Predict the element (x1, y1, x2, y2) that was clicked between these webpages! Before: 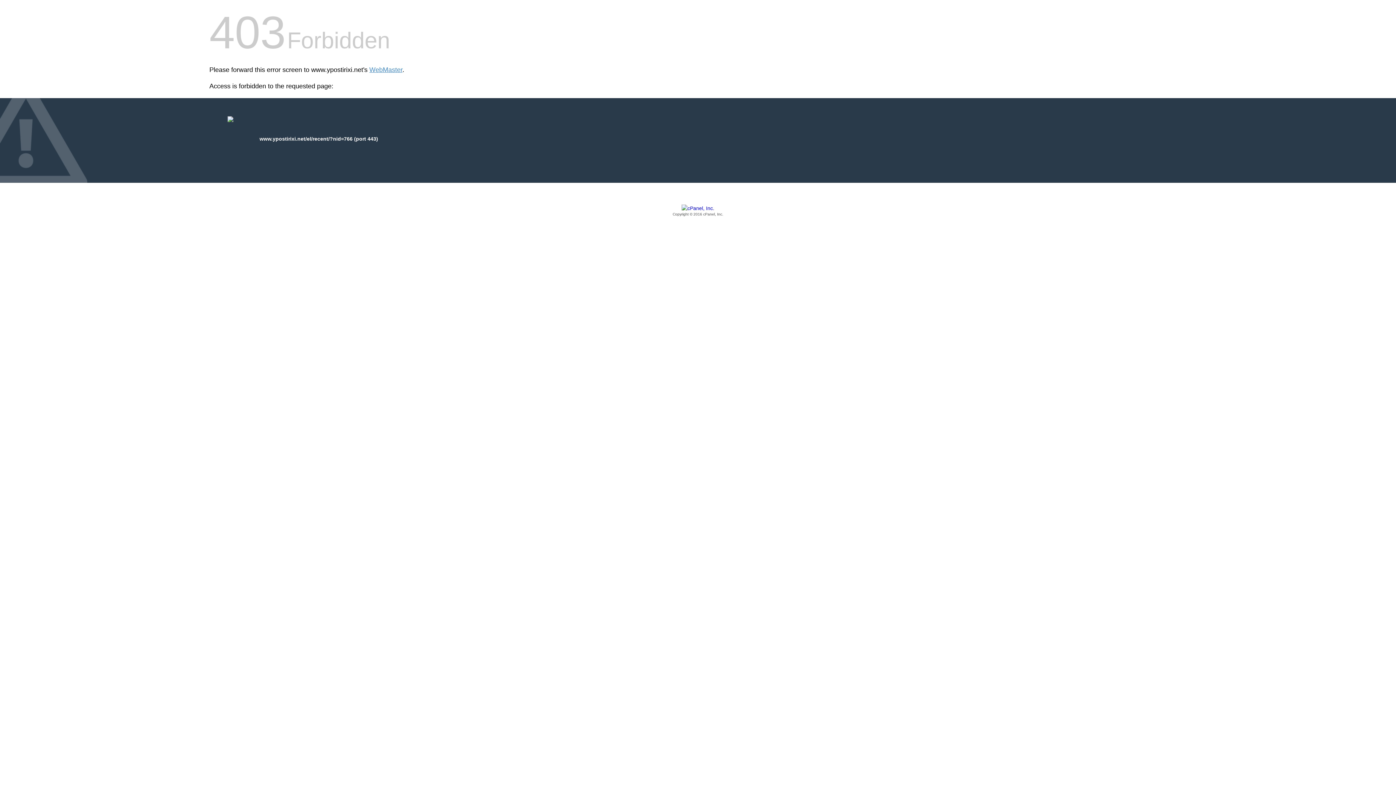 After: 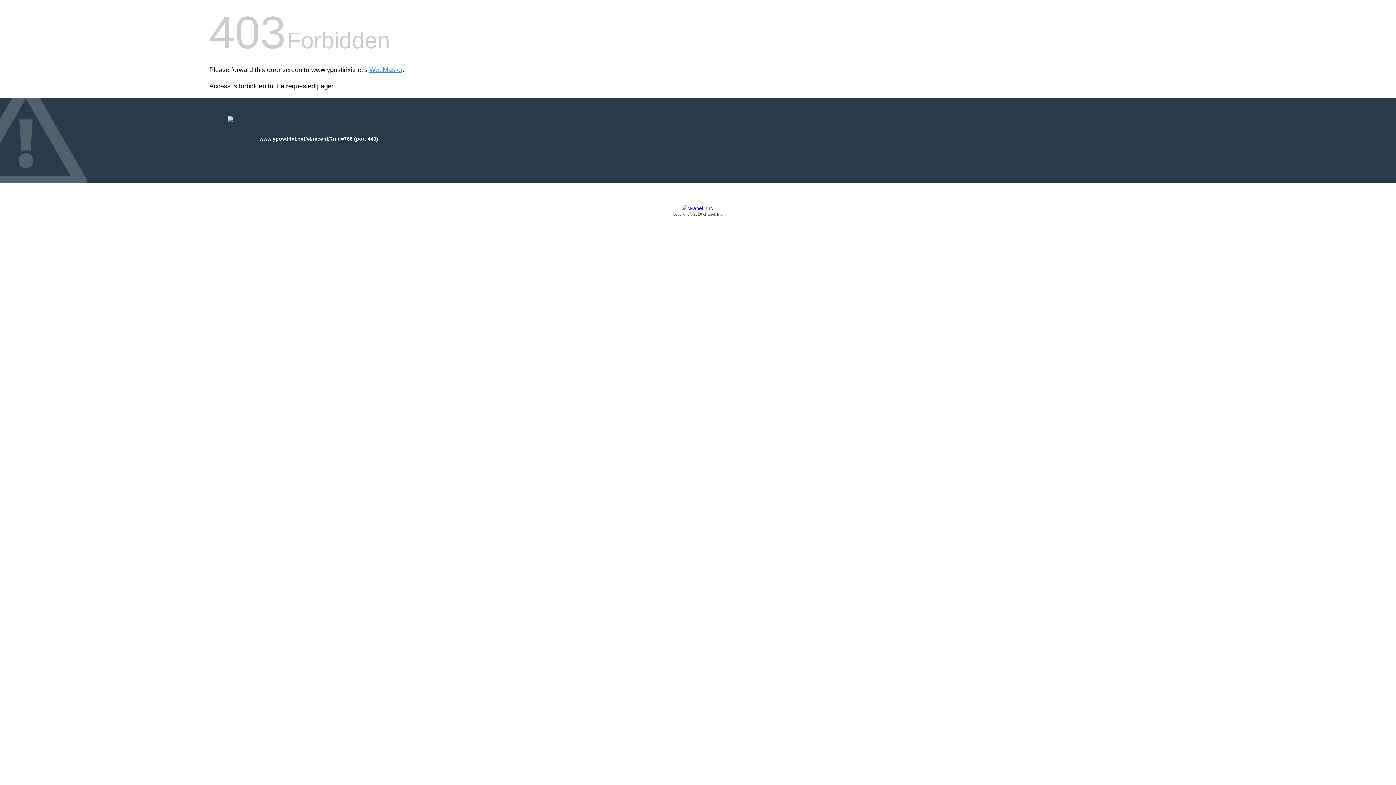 Action: bbox: (209, 205, 1186, 217) label: Copyright © 2016 cPanel, Inc.